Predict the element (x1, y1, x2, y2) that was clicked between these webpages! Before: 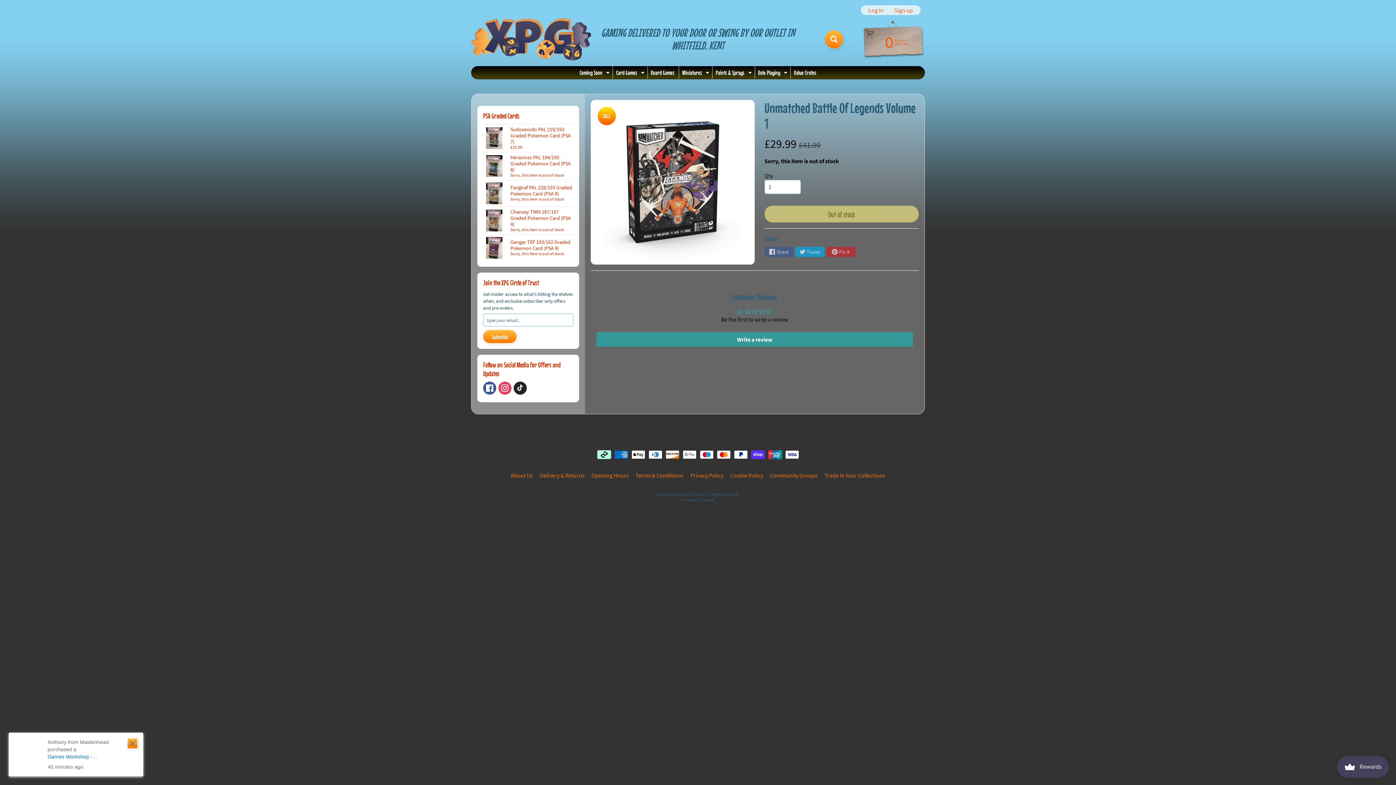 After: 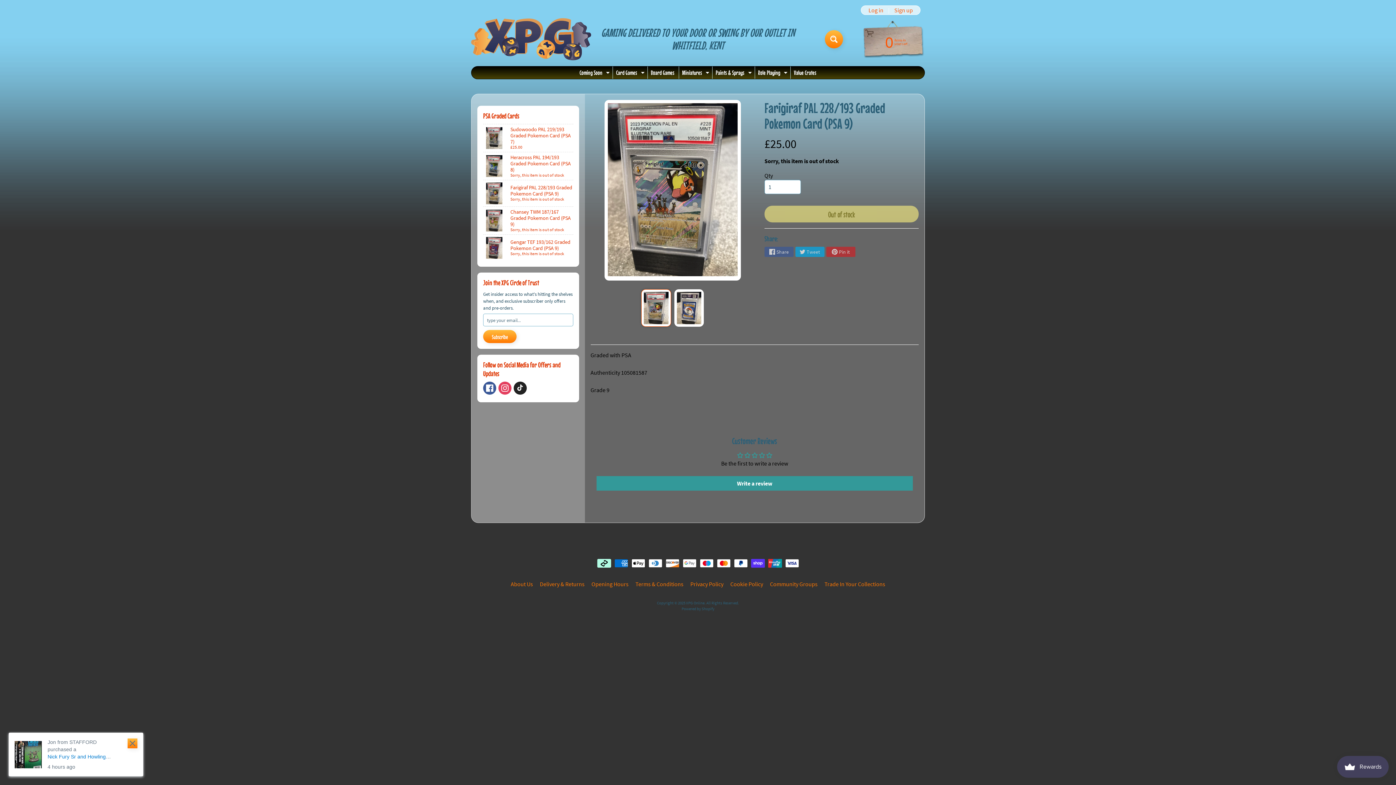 Action: label: Farigiraf PAL 228/193 Graded Pokemon Card (PSA 9)
Sorry, this item is out of stock bbox: (483, 180, 573, 206)